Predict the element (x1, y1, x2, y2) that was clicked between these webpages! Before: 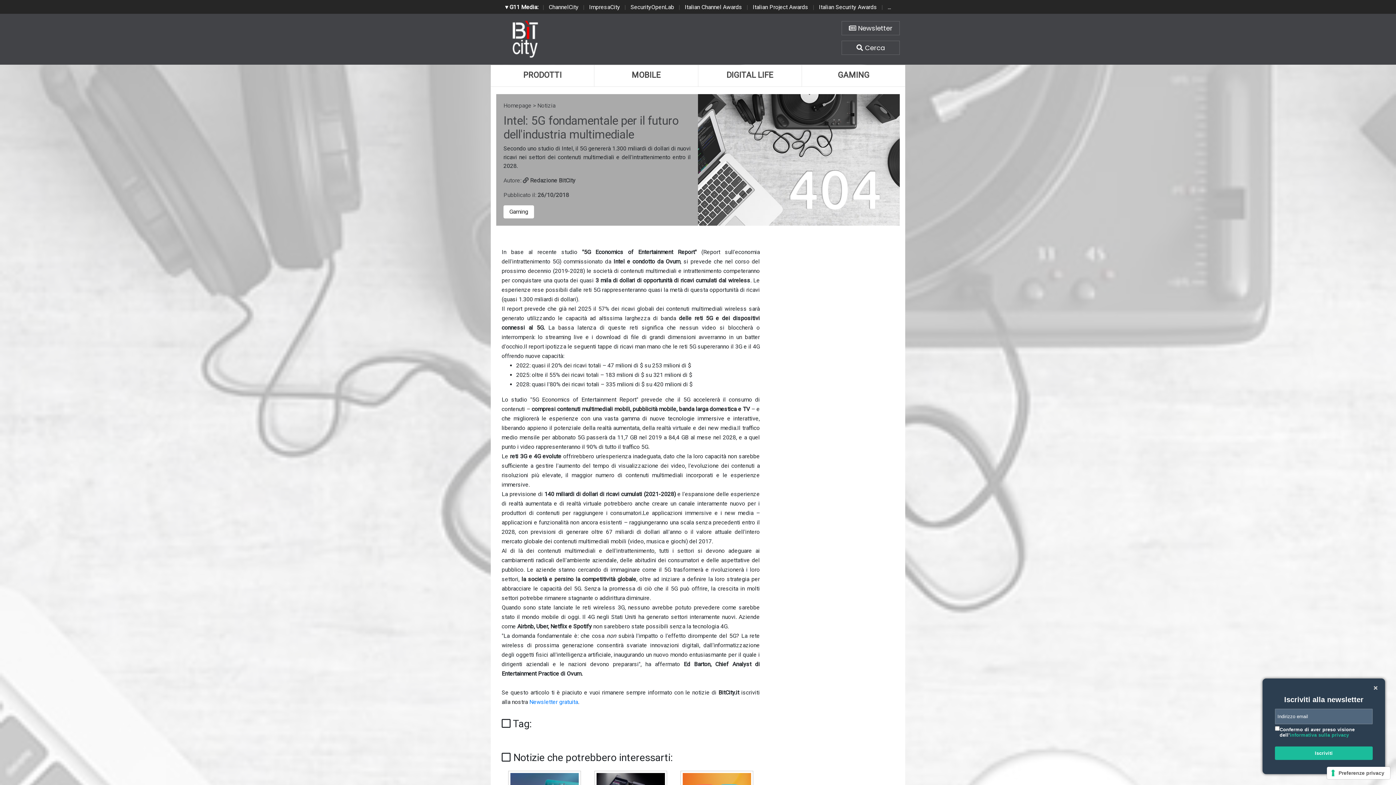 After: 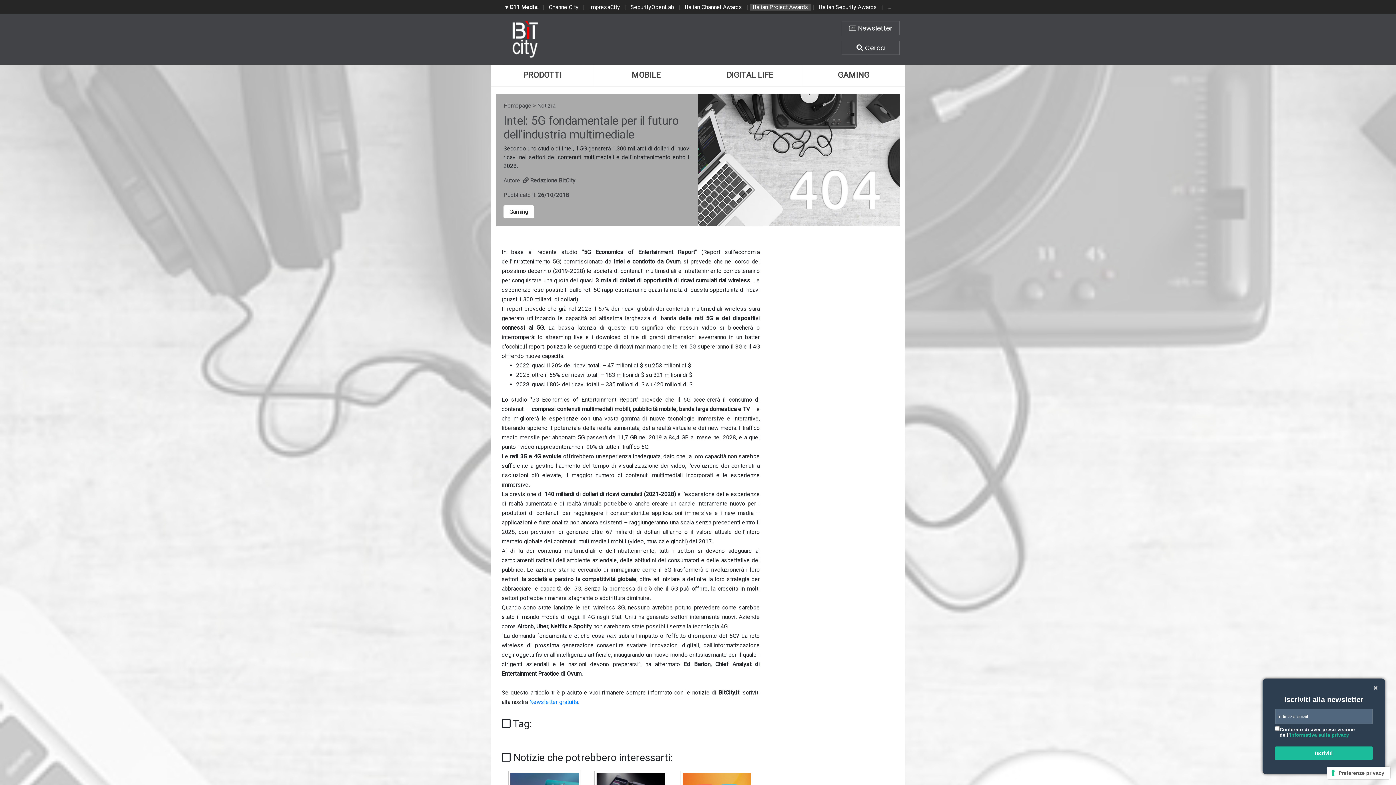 Action: label: Italian Project Awards bbox: (750, 3, 811, 10)